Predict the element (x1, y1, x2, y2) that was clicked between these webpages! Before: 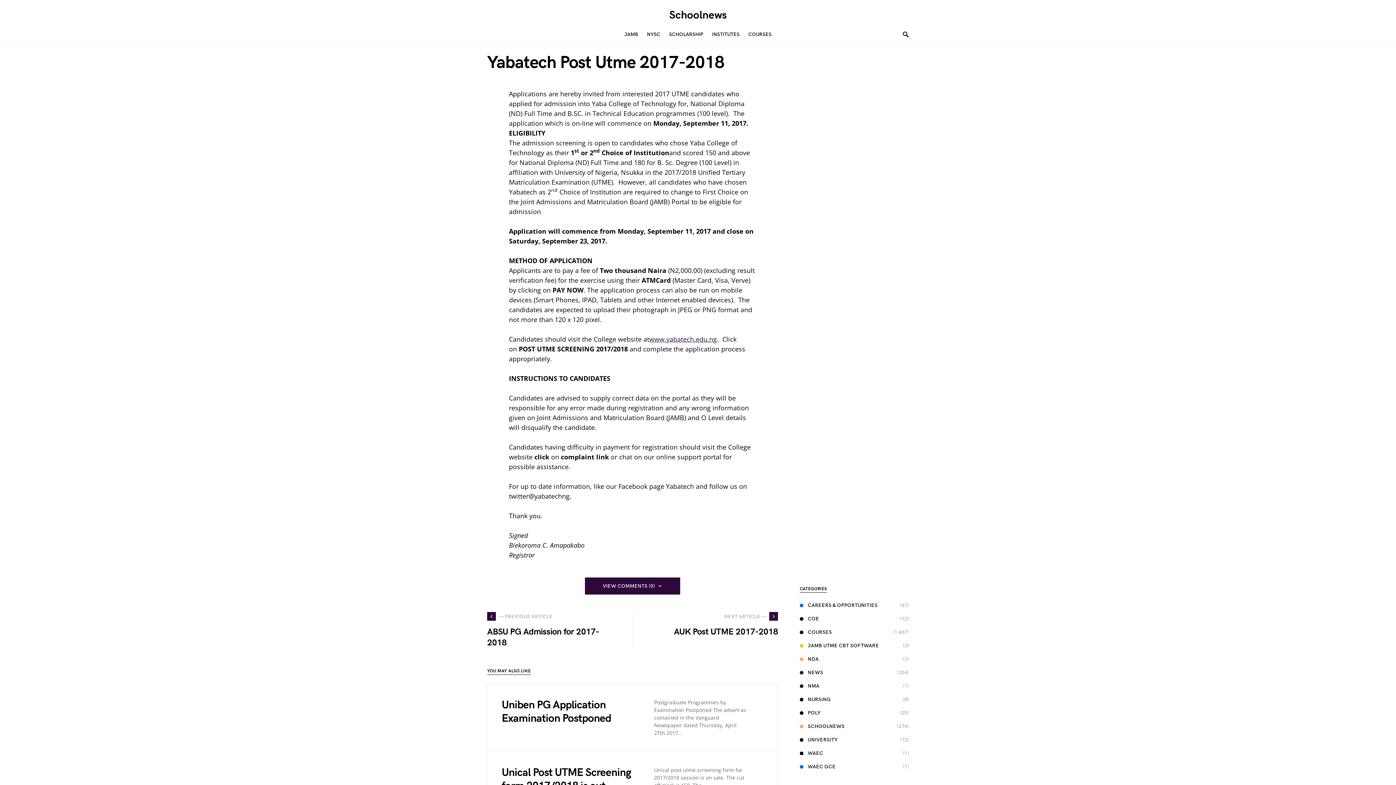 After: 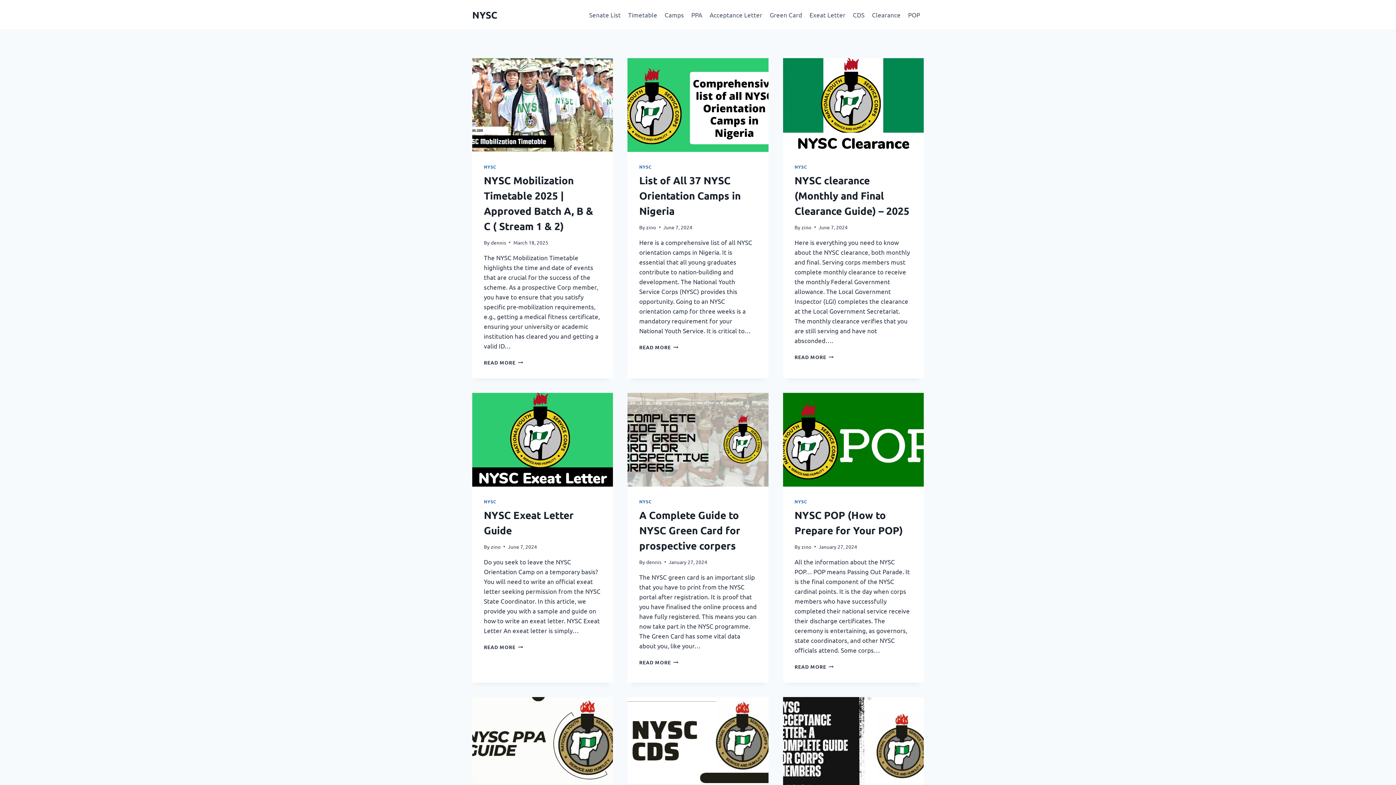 Action: bbox: (642, 23, 664, 45) label: NYSC